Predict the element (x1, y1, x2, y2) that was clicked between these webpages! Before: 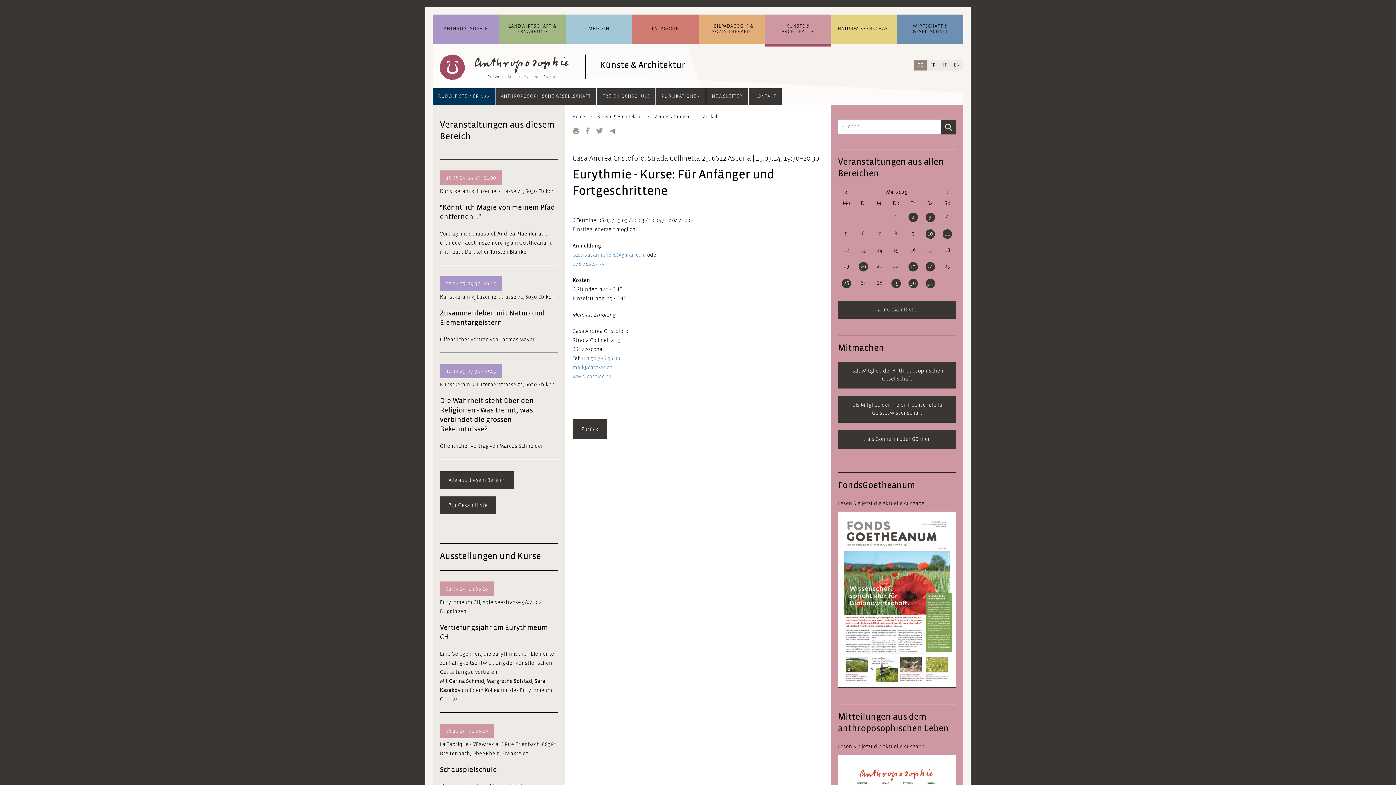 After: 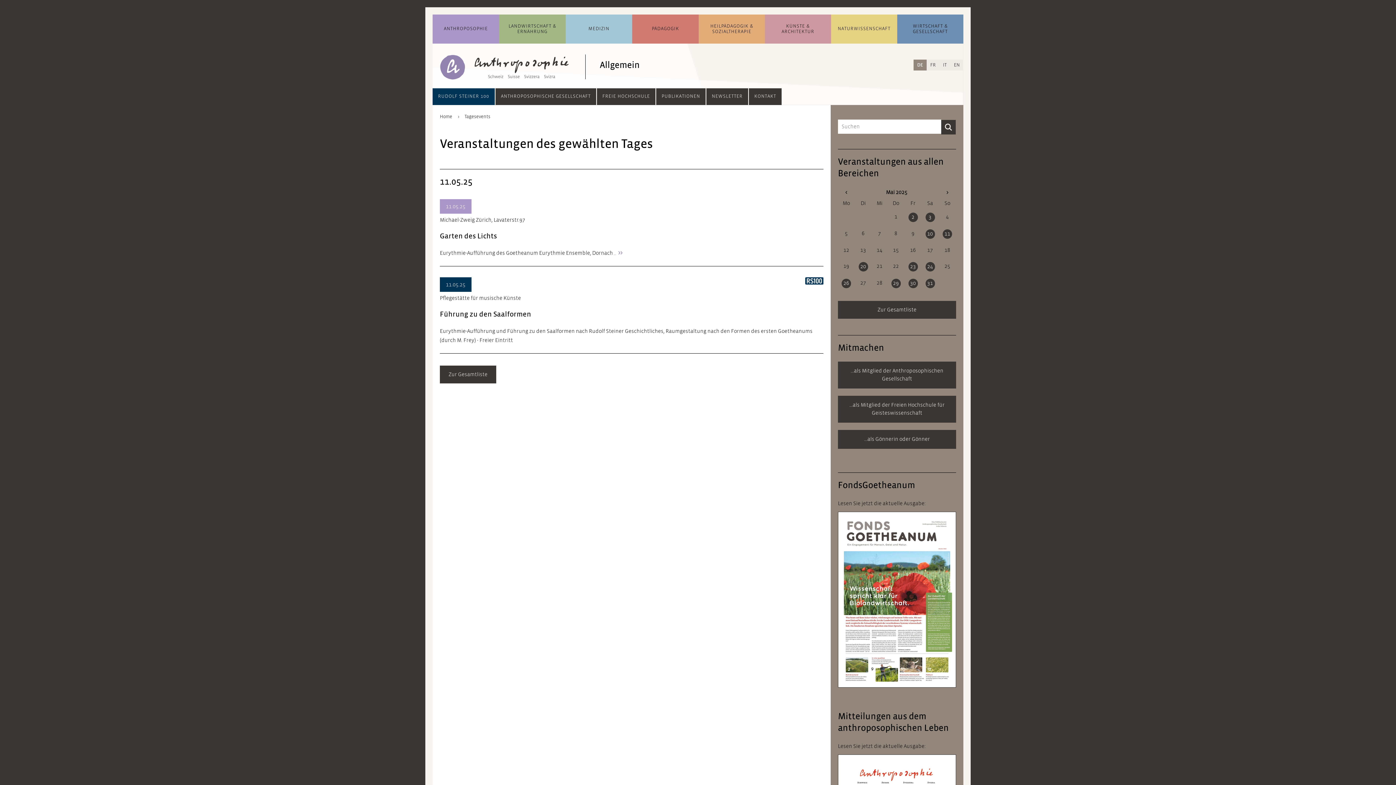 Action: bbox: (942, 229, 952, 238) label: 11